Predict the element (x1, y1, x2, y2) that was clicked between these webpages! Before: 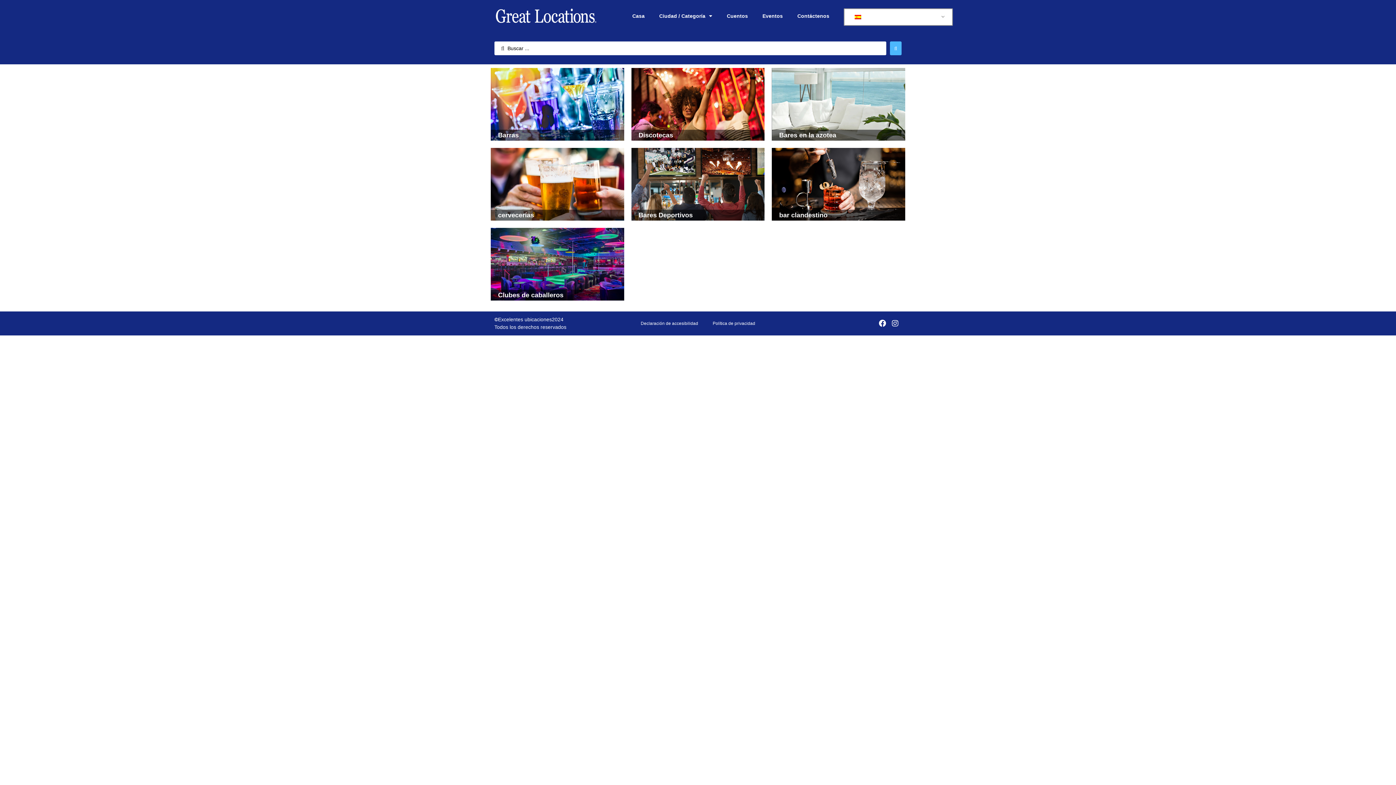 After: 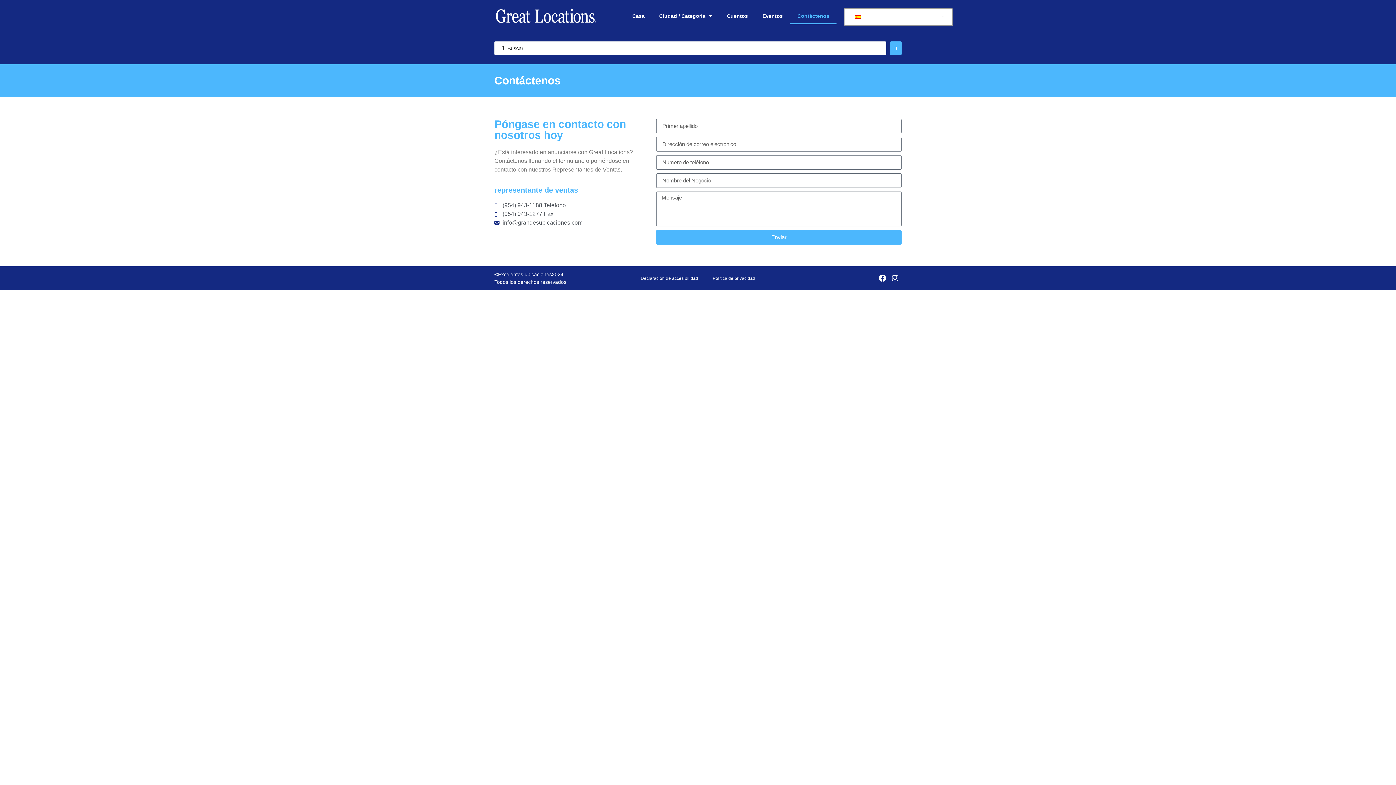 Action: bbox: (790, 7, 836, 24) label: Contáctenos